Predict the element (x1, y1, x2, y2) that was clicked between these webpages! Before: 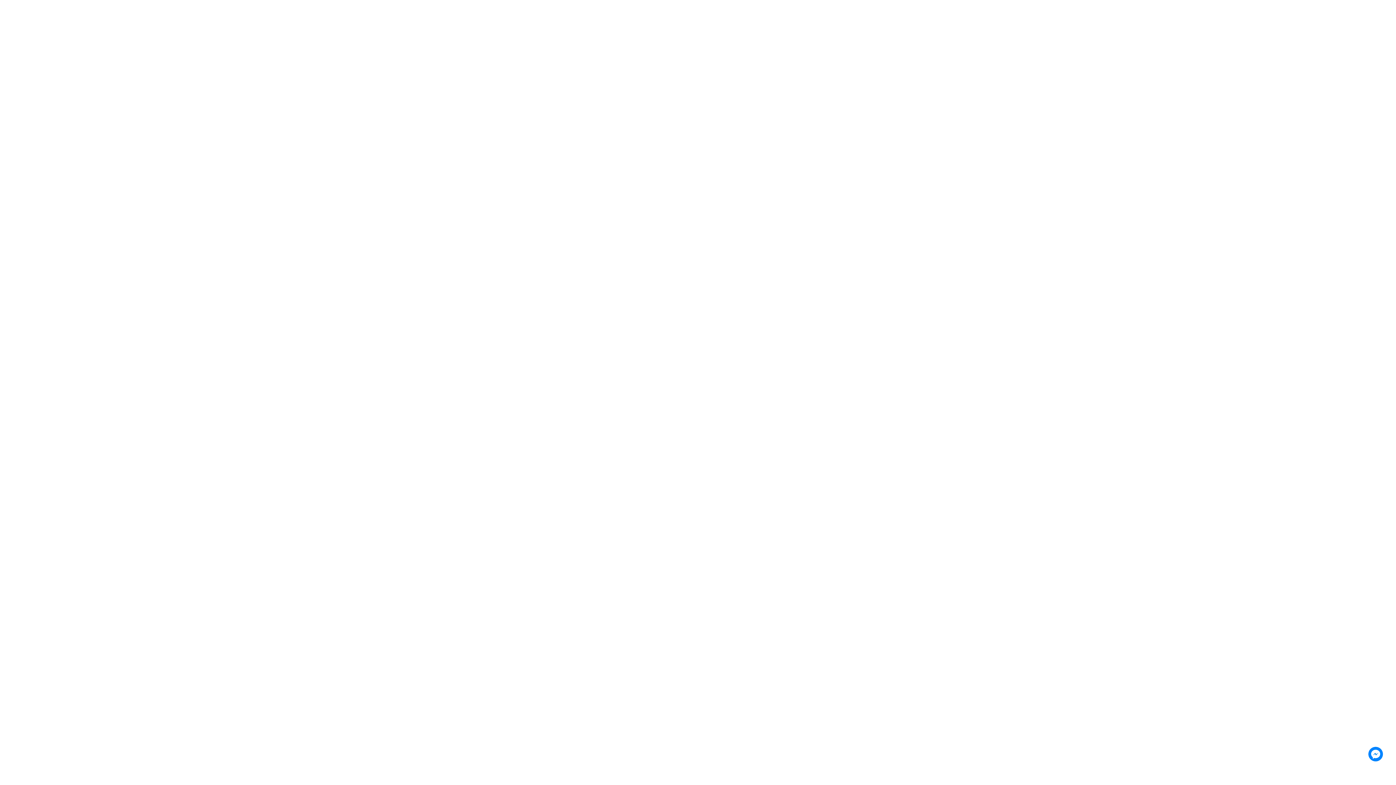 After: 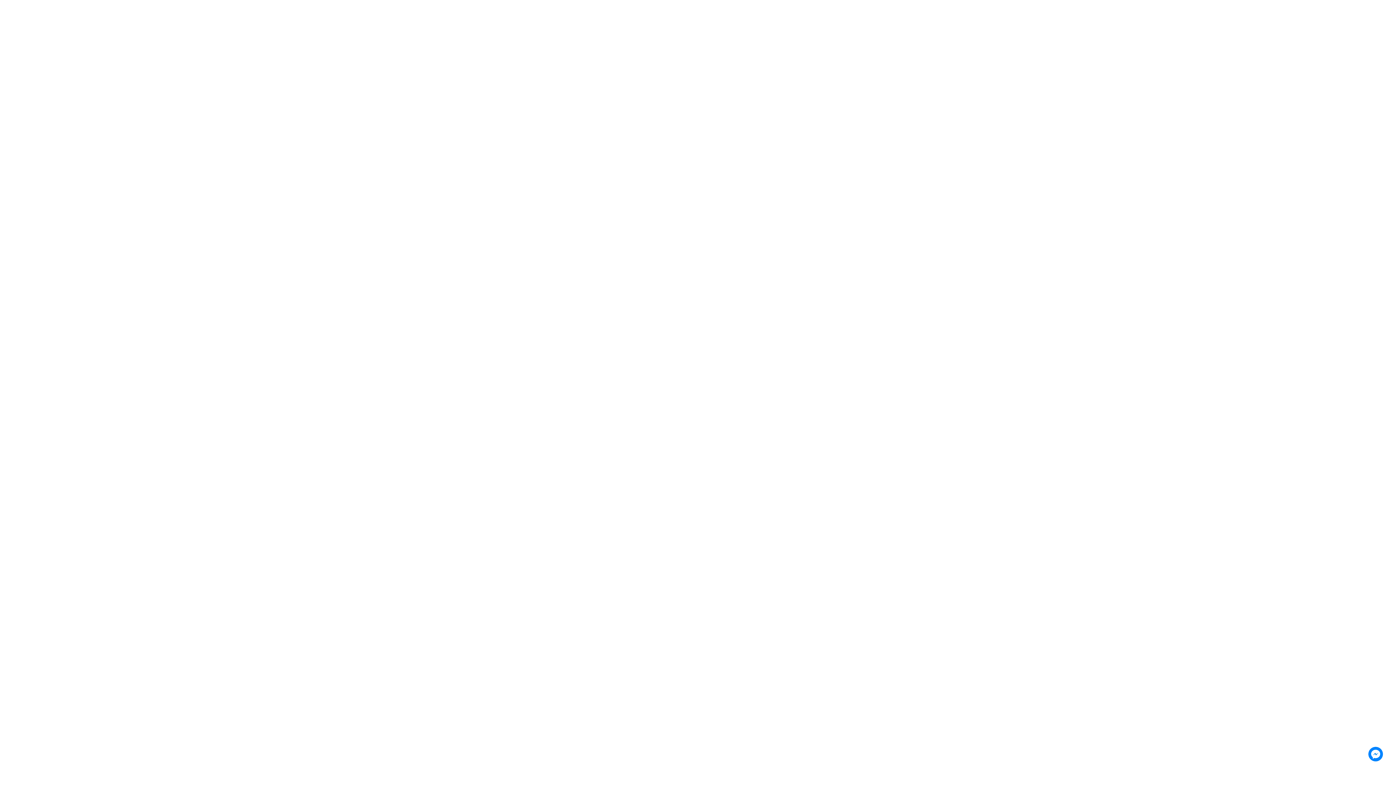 Action: bbox: (1368, 747, 1383, 761)